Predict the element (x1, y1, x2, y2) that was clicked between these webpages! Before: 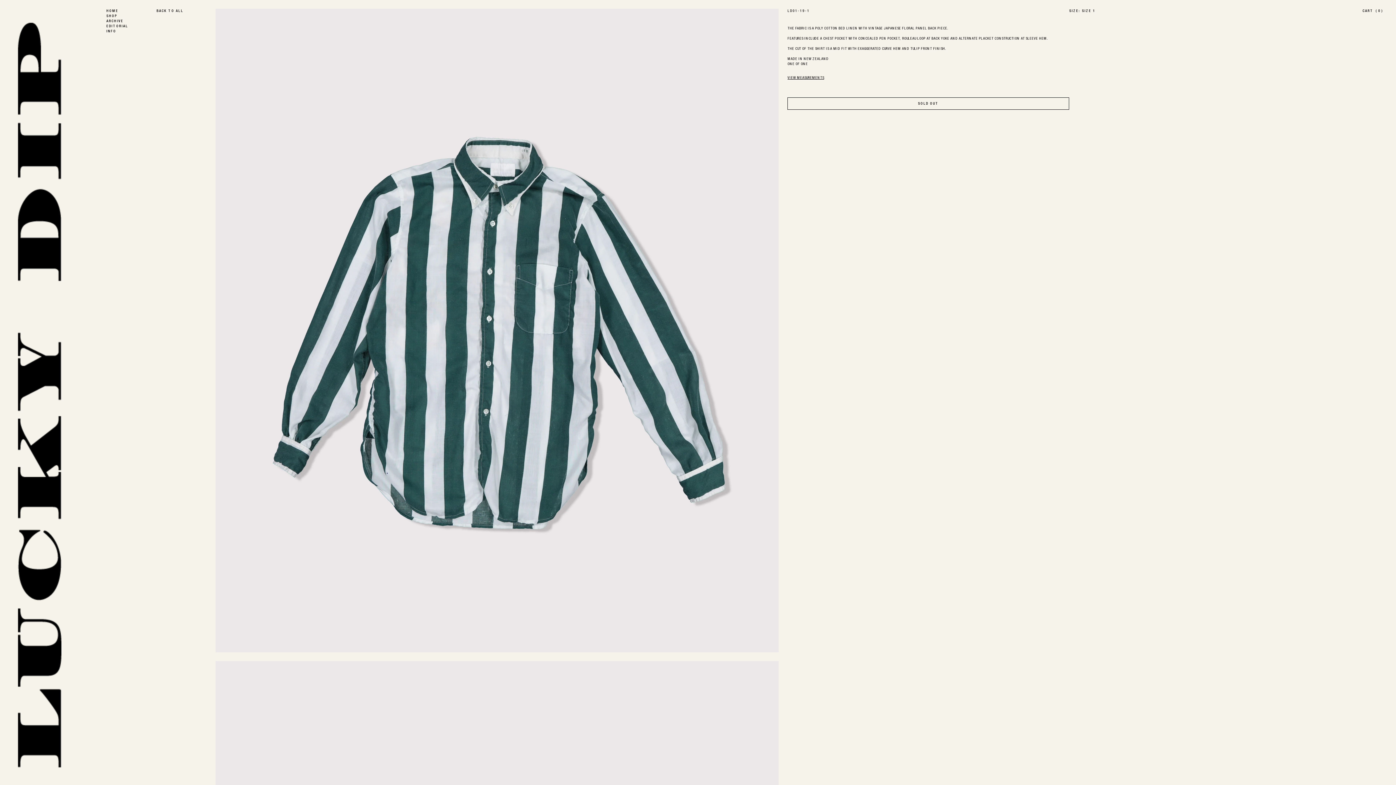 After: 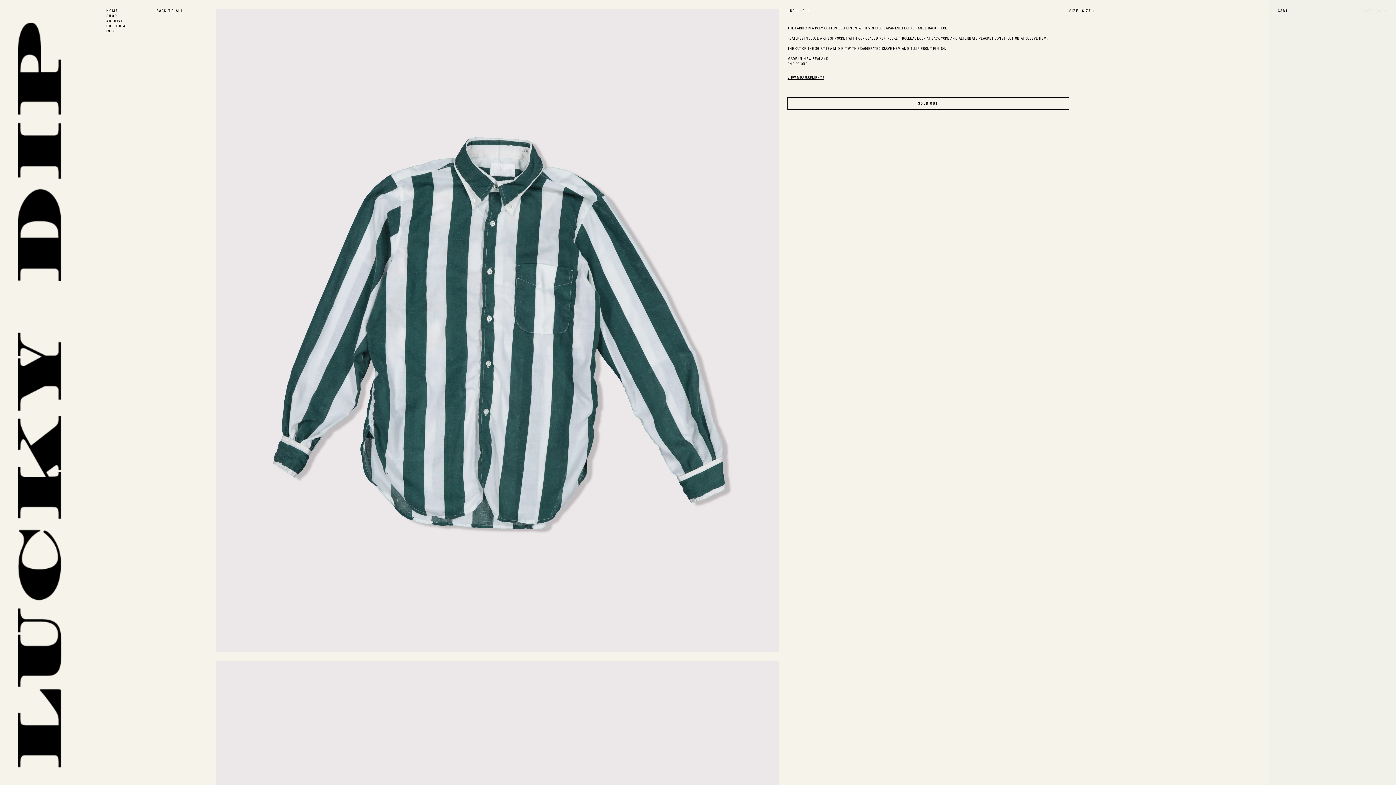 Action: bbox: (1362, 9, 1383, 13) label: CART (0)